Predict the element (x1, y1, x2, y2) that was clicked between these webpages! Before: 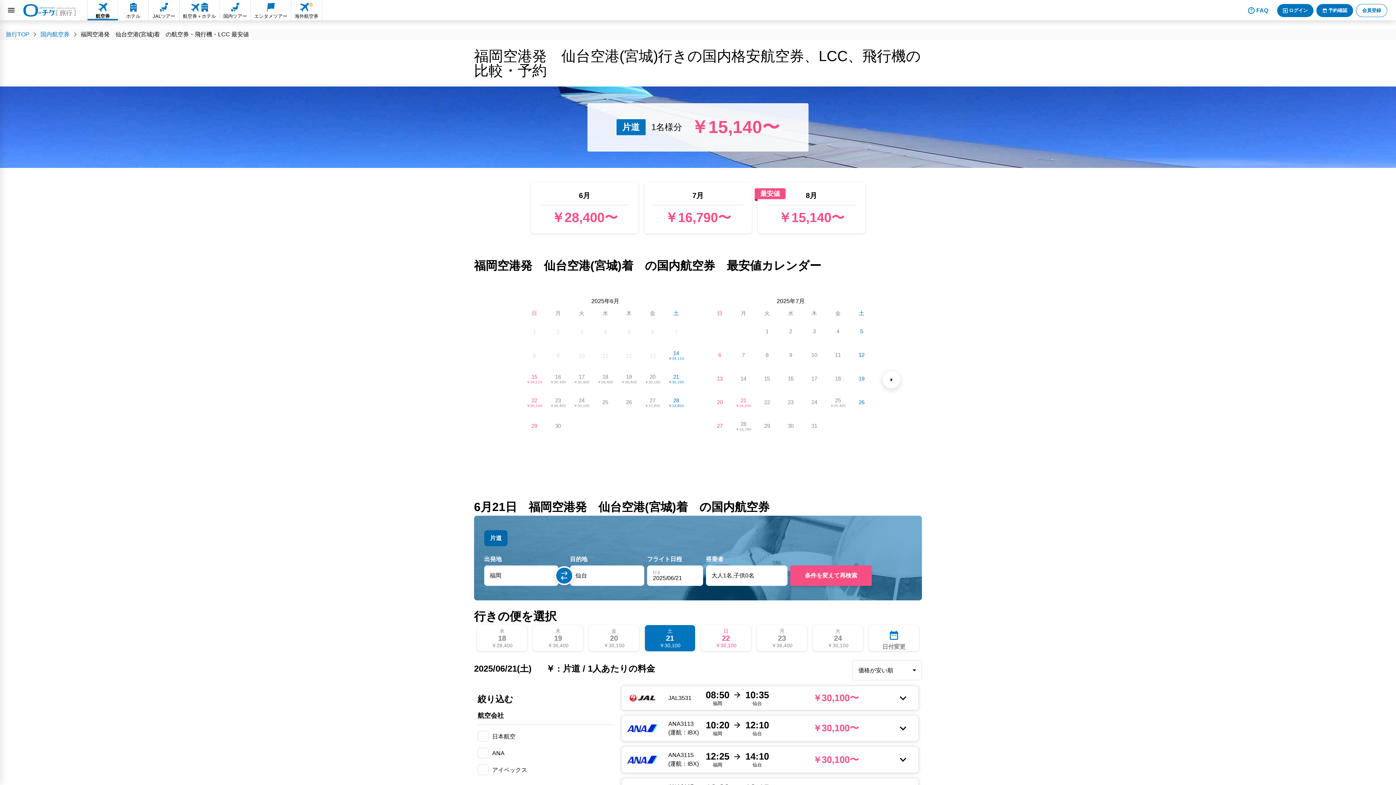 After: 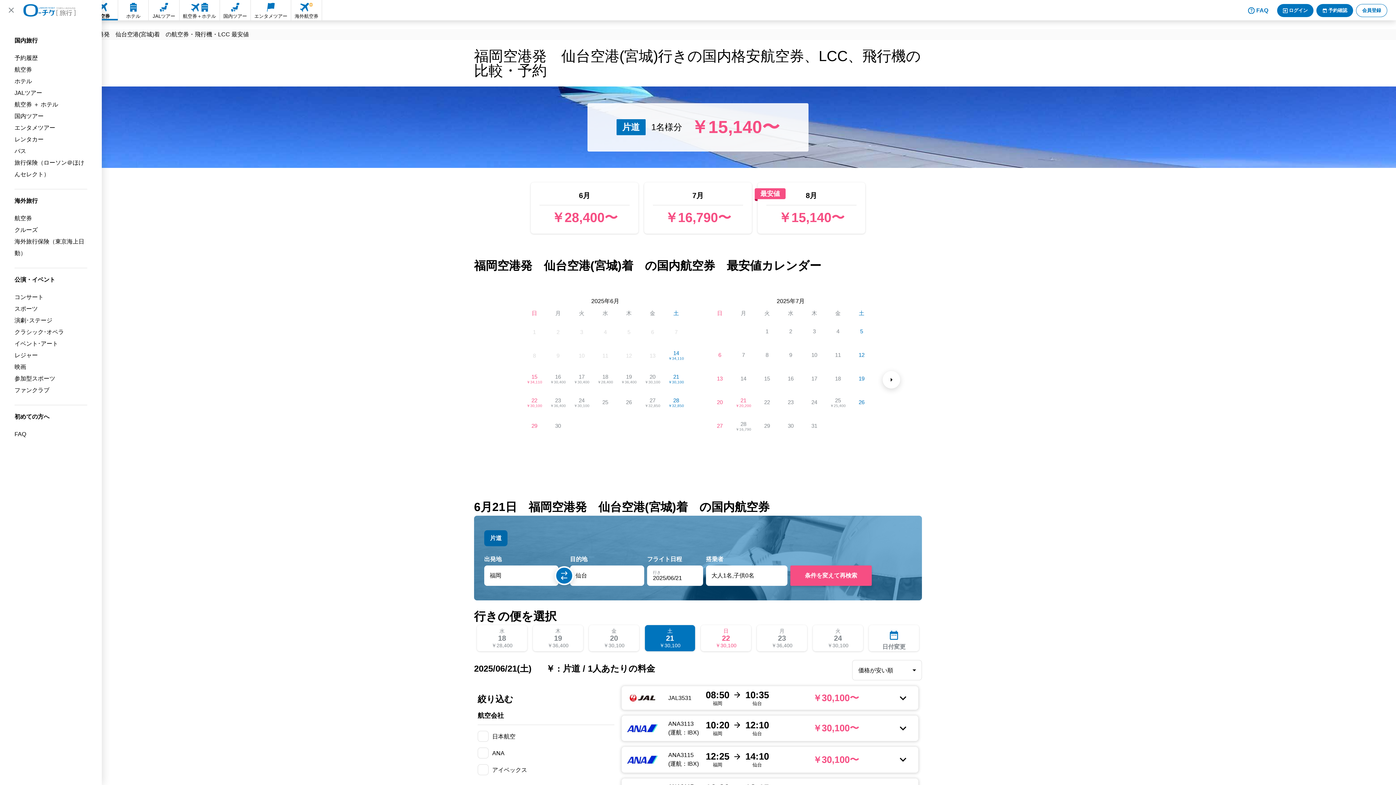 Action: bbox: (4, 2, 18, 17)